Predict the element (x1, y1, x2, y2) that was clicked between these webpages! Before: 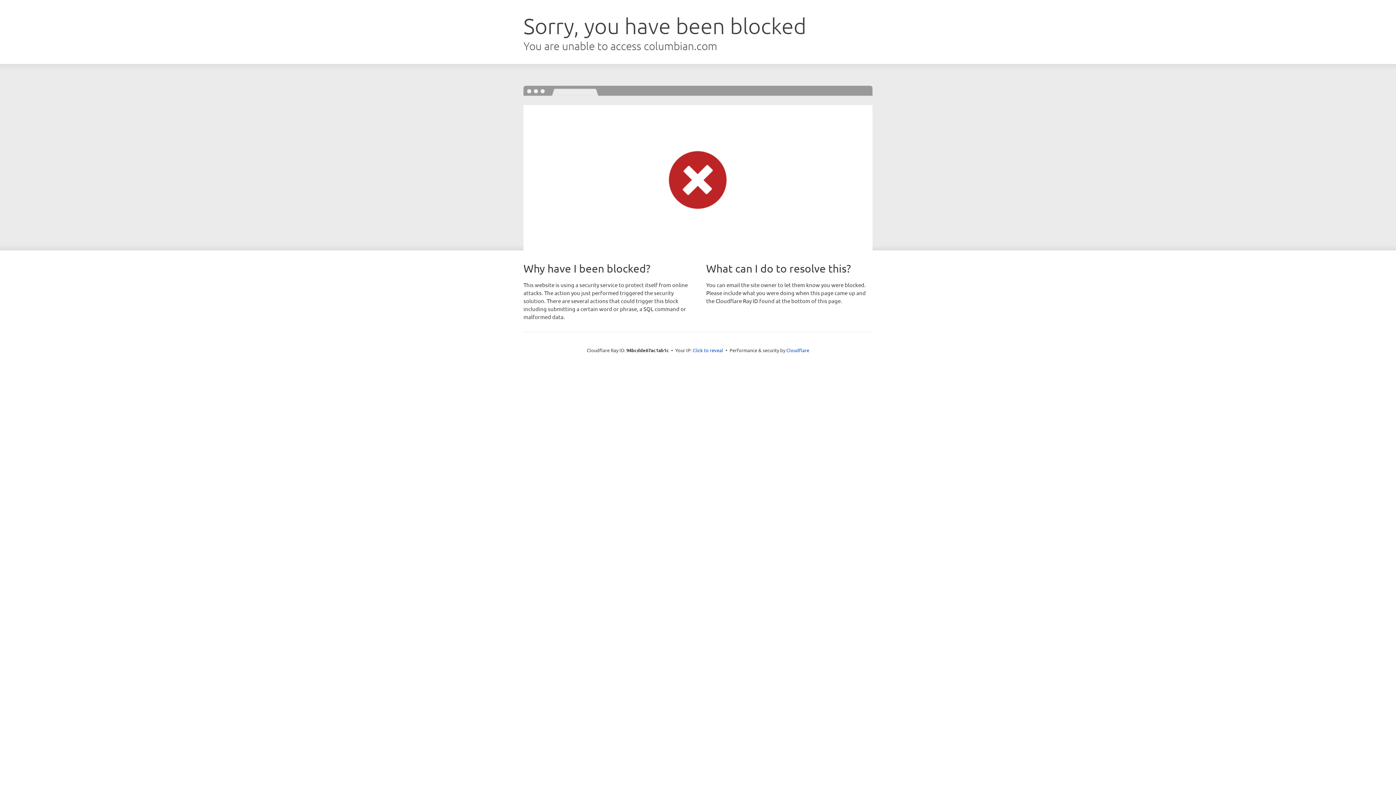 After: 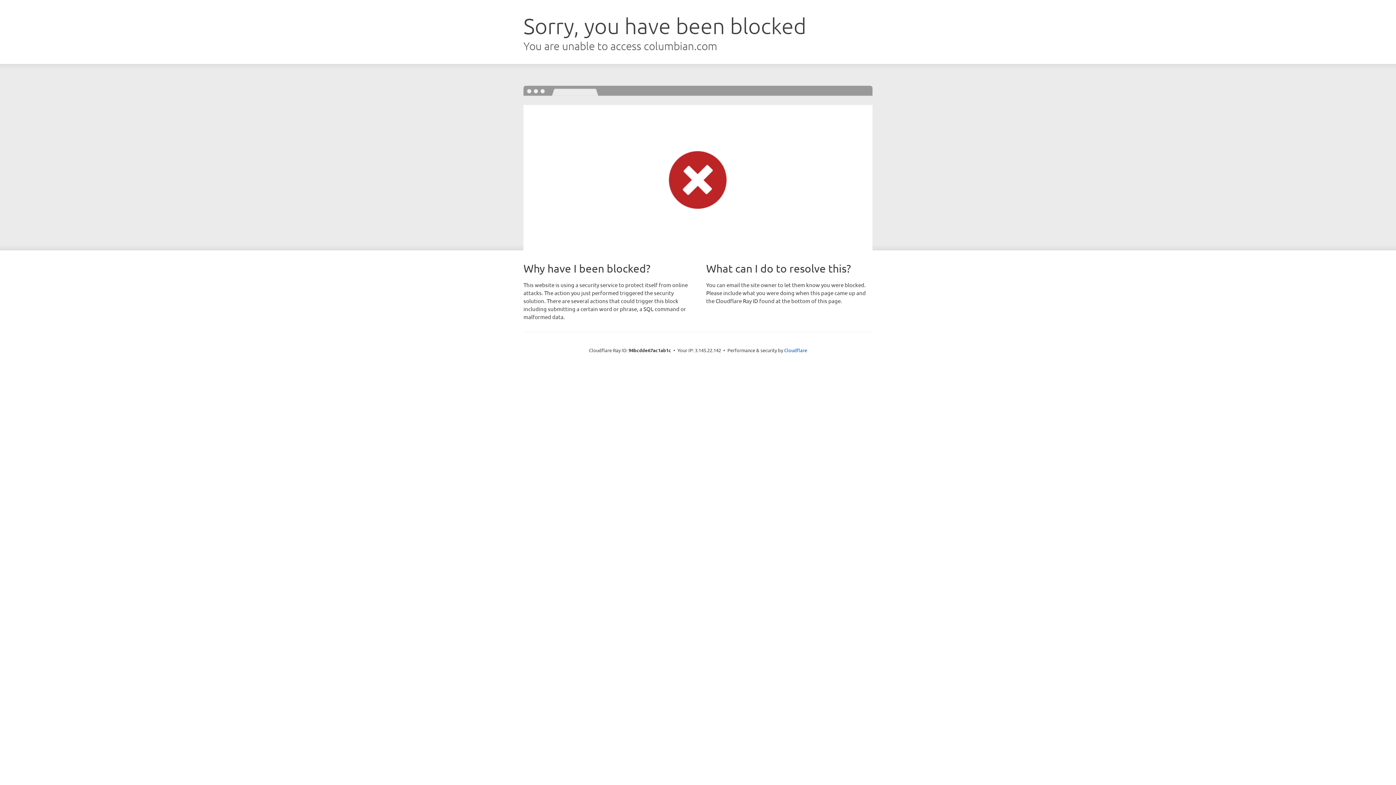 Action: label: Click to reveal bbox: (692, 346, 723, 353)